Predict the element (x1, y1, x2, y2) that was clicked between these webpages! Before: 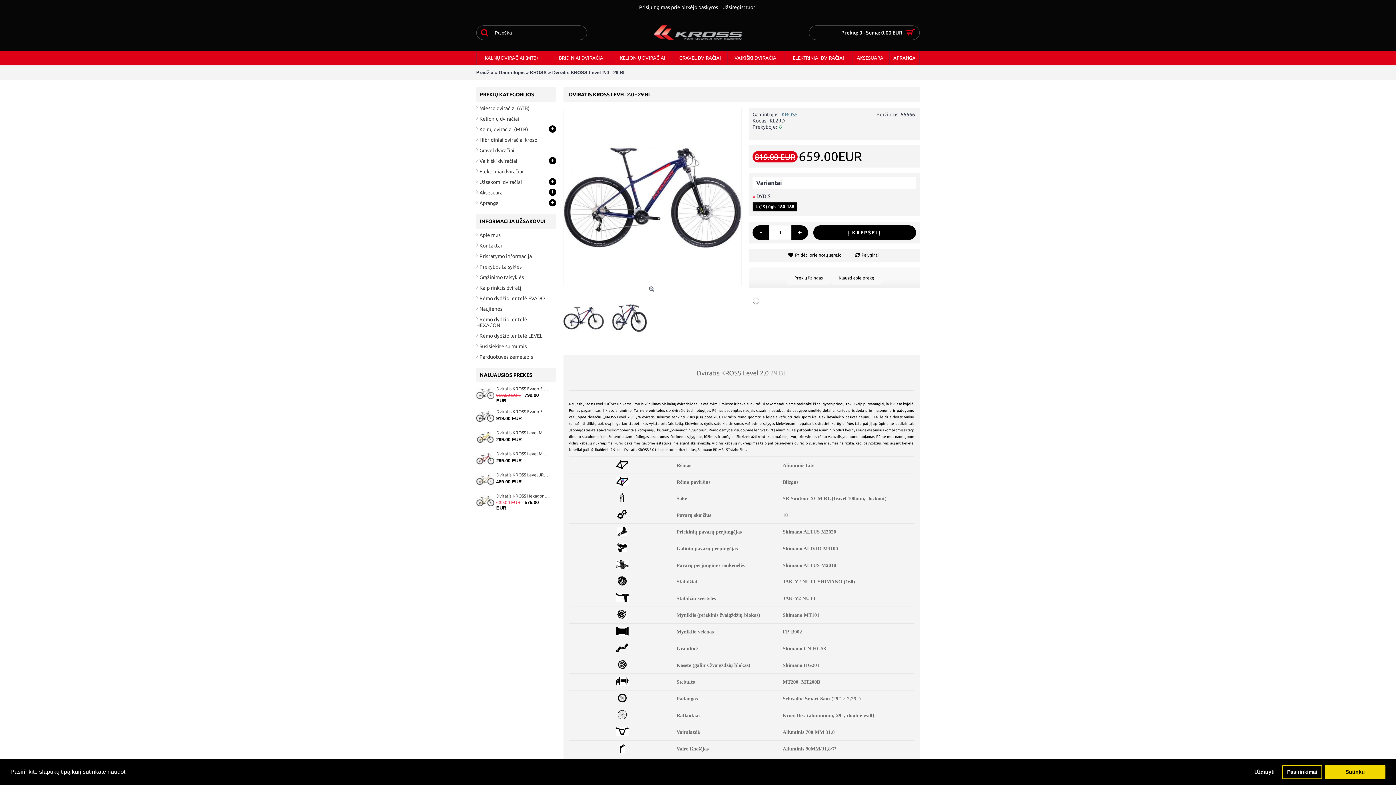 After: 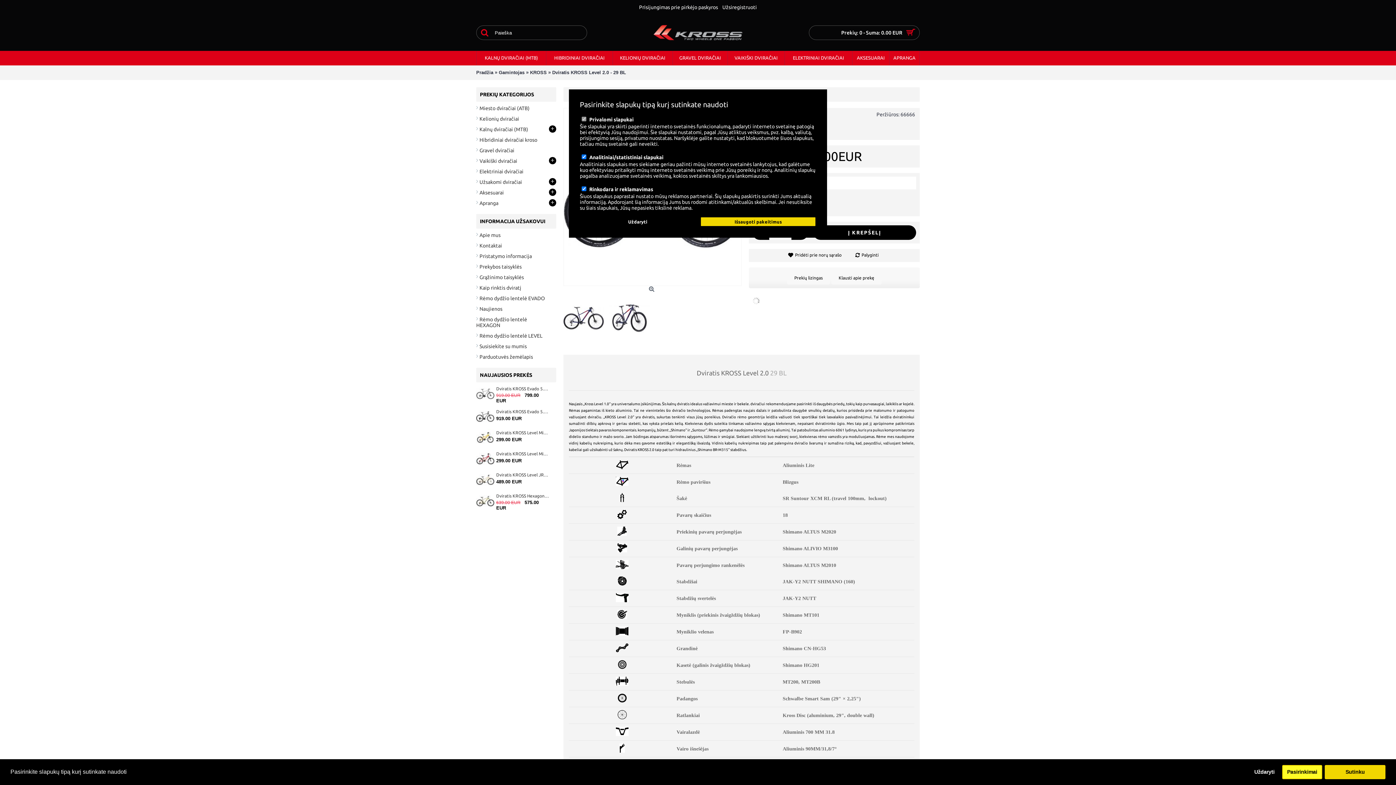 Action: bbox: (1282, 765, 1322, 779) label: settings cookies